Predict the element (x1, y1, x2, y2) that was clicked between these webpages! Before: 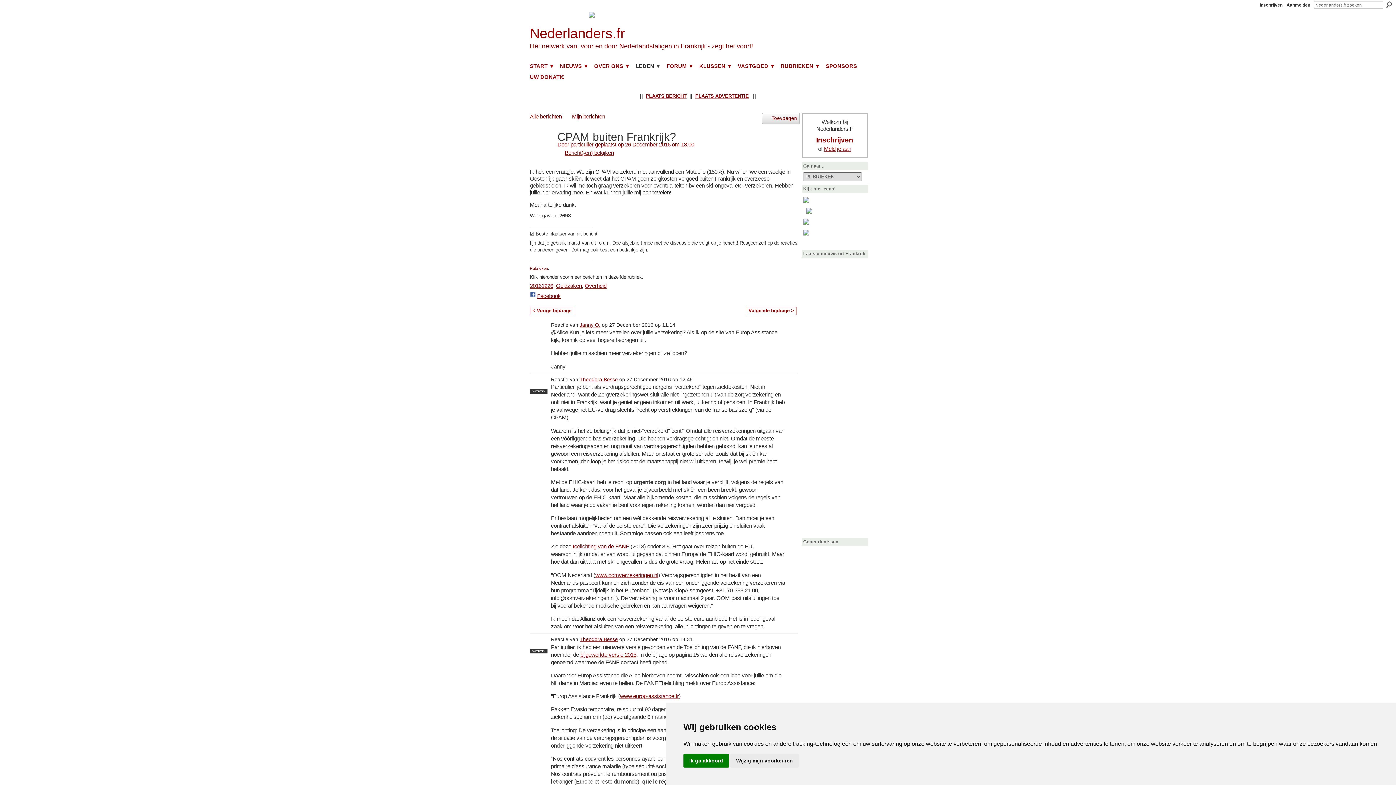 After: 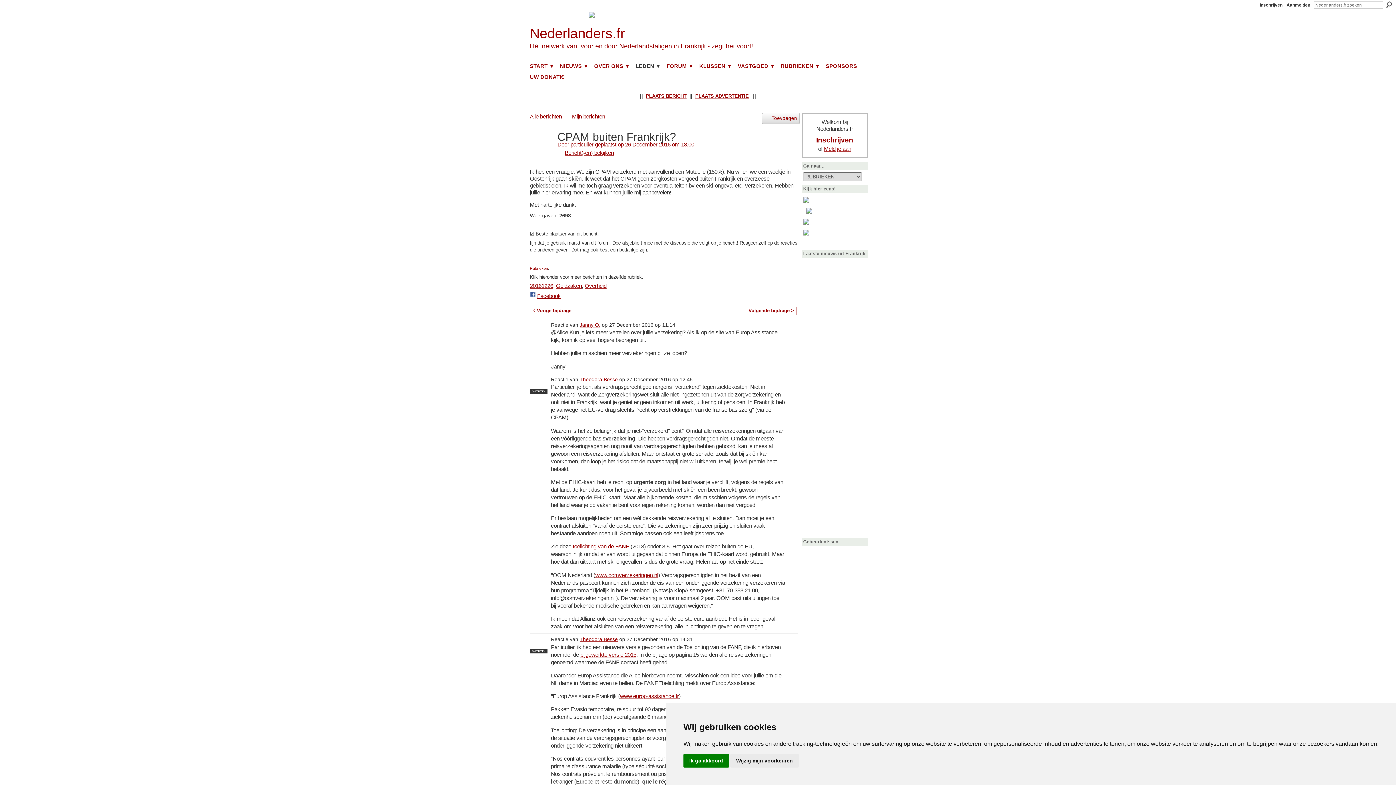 Action: bbox: (803, 207, 866, 213)